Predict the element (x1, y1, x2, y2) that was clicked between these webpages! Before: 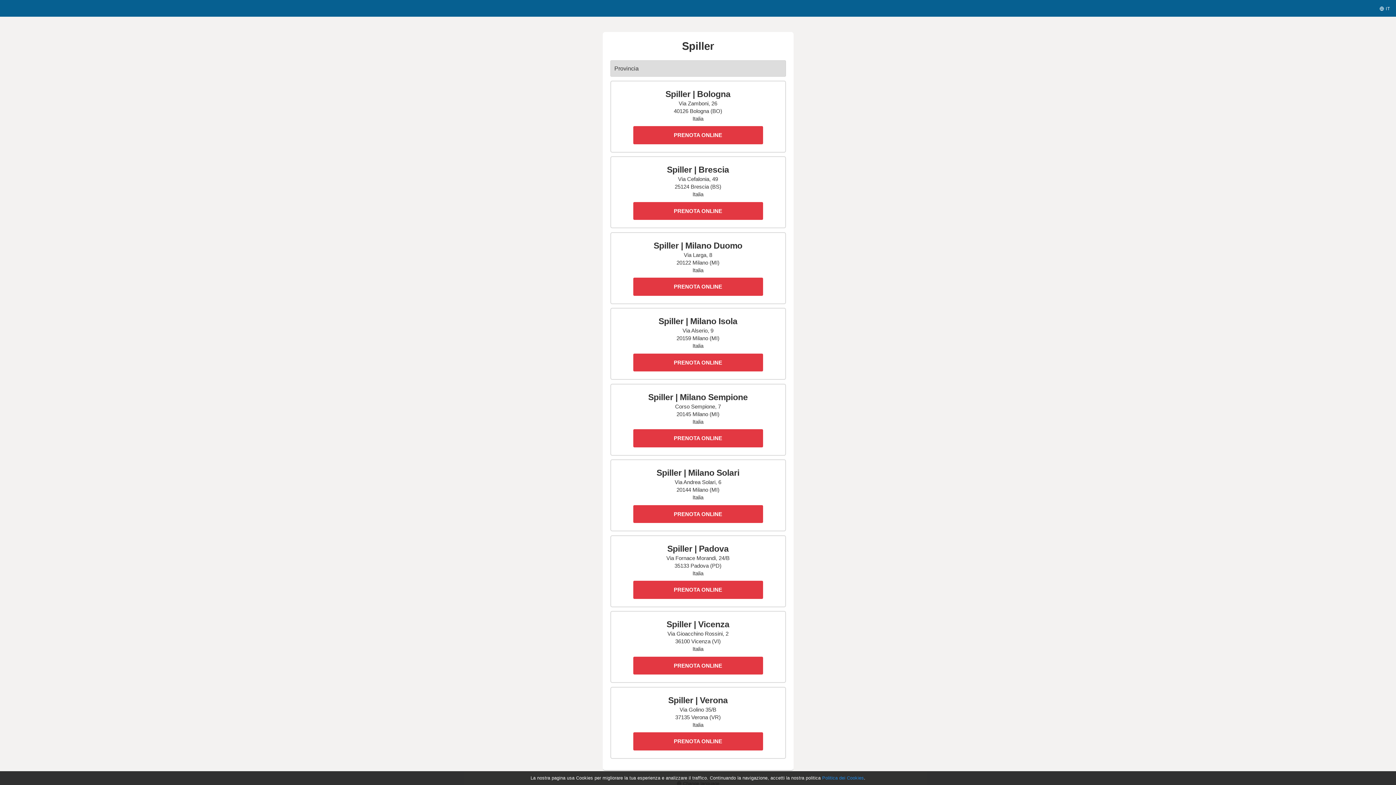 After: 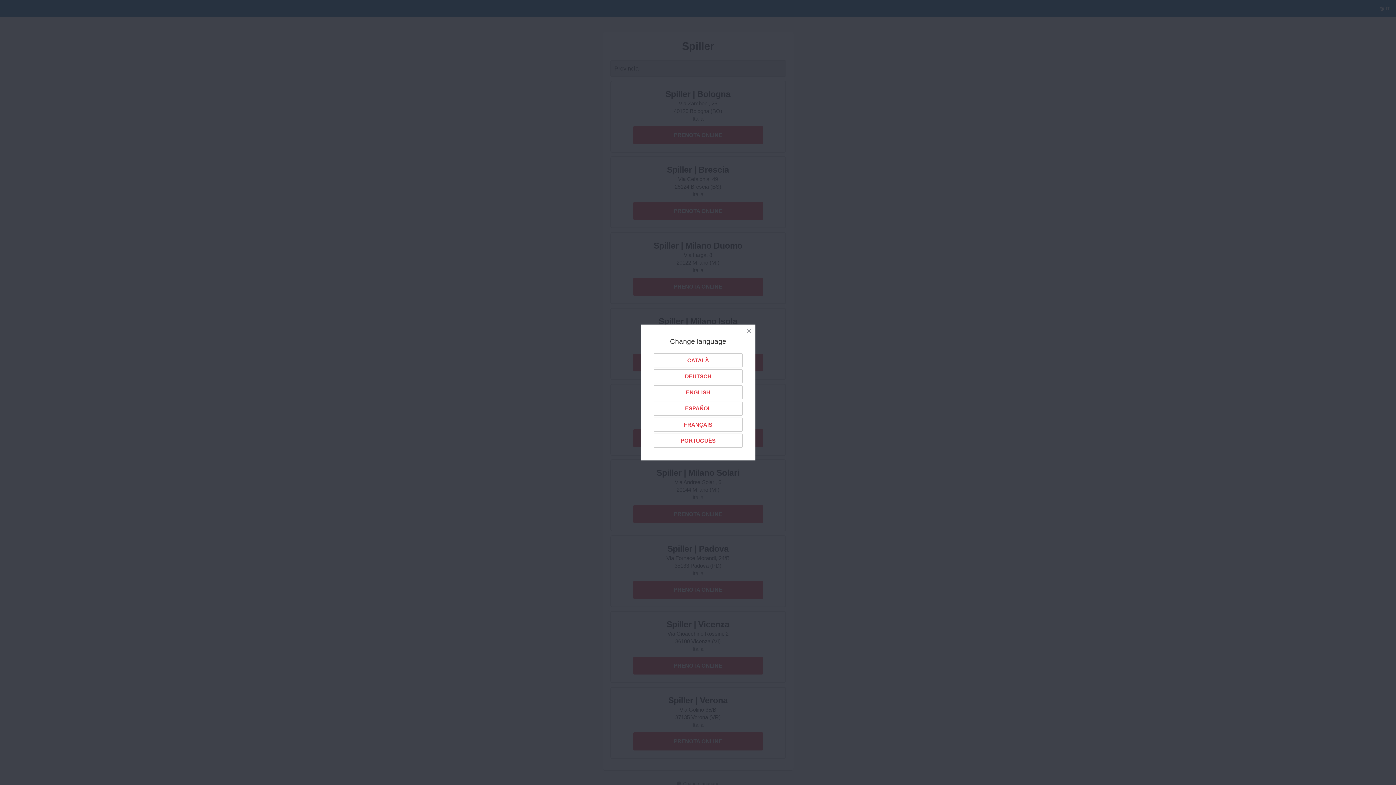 Action: label:  IT bbox: (1377, 3, 1392, 13)